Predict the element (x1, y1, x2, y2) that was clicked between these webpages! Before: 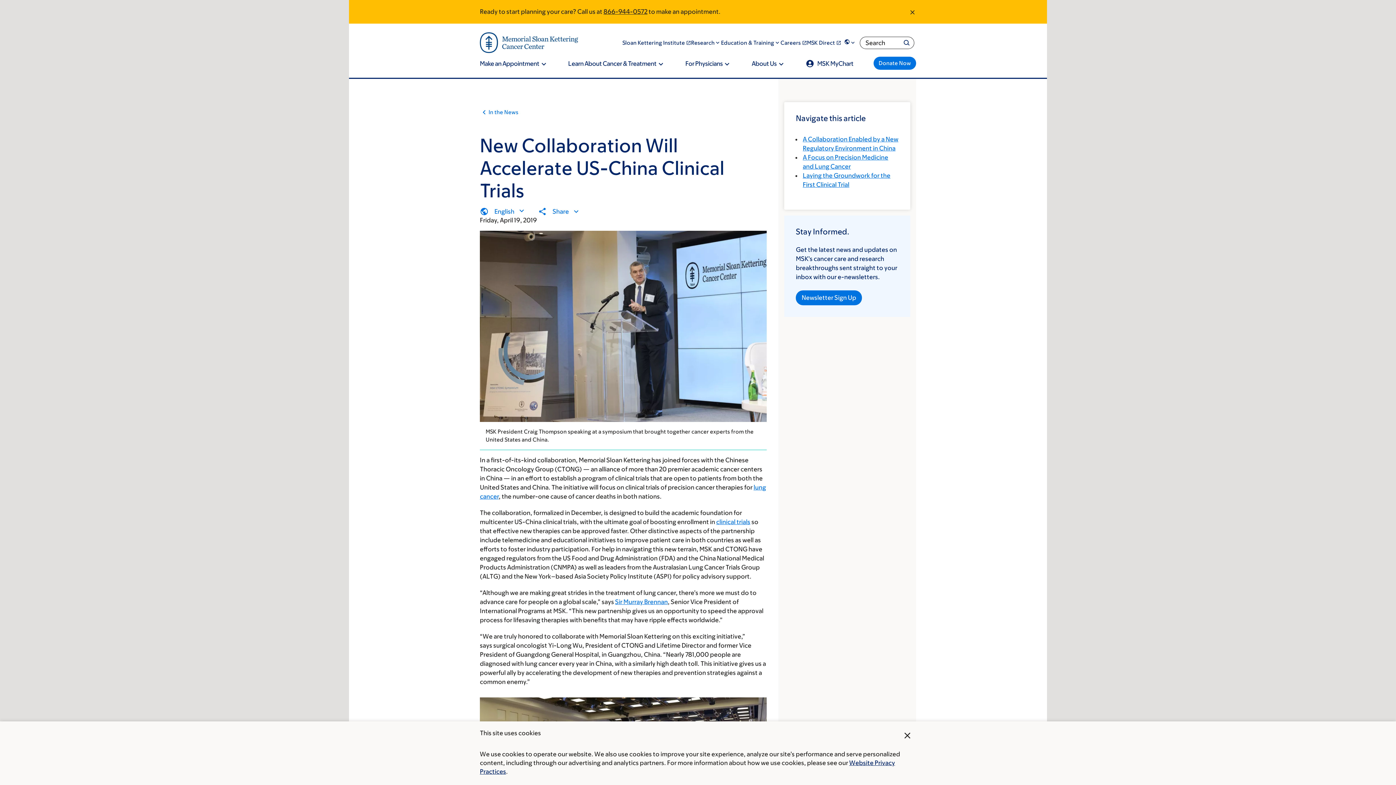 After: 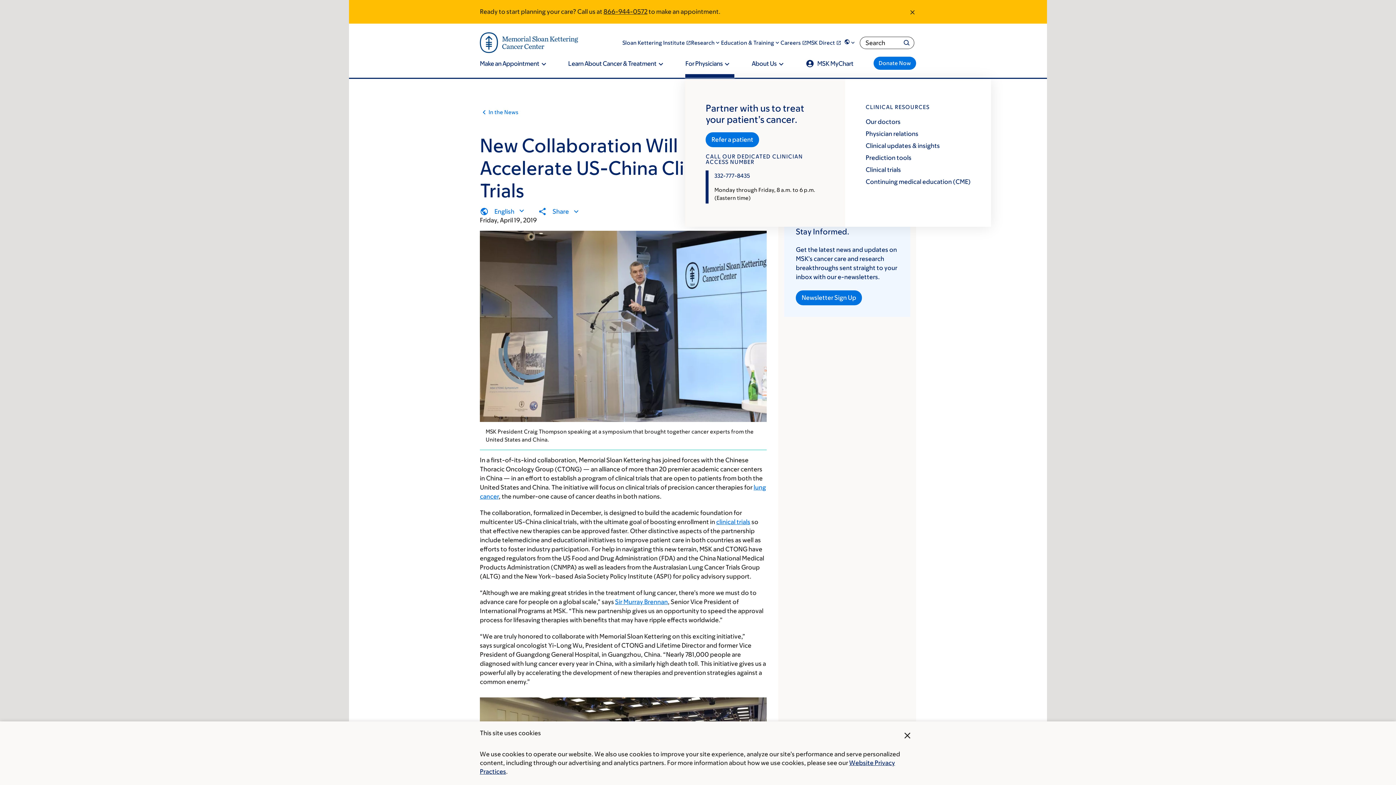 Action: label: For Physicians bbox: (685, 59, 734, 77)